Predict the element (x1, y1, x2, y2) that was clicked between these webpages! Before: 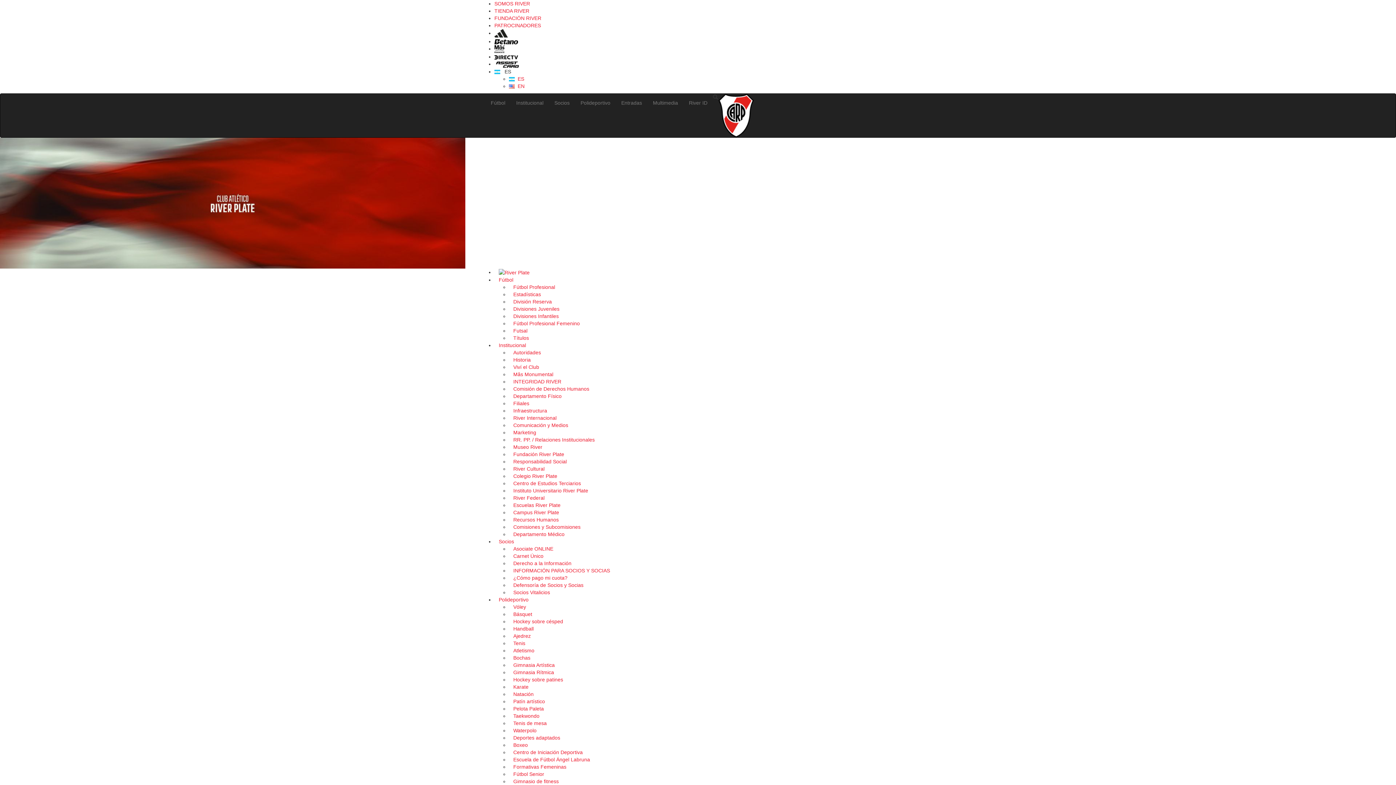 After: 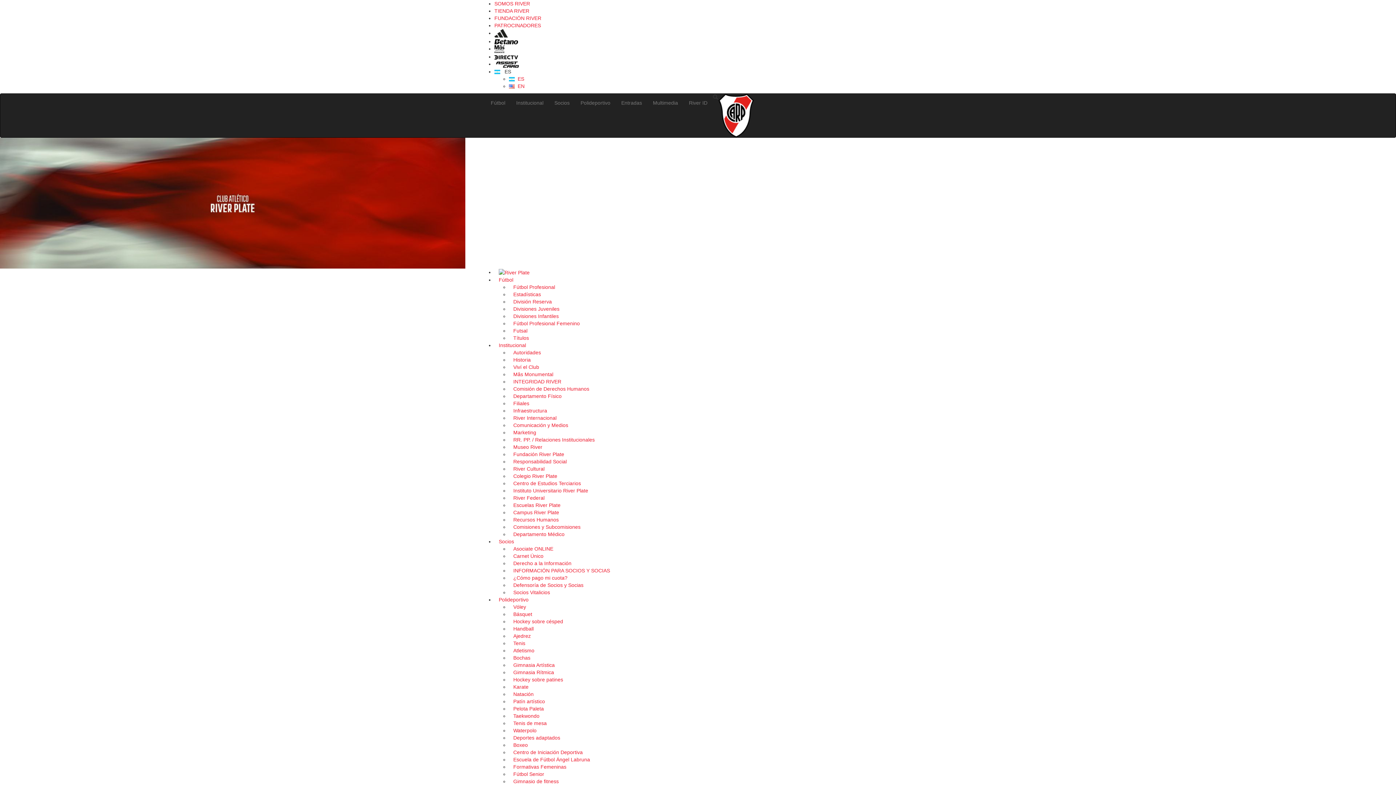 Action: bbox: (509, 306, 564, 312) label: Divisiones Juveniles